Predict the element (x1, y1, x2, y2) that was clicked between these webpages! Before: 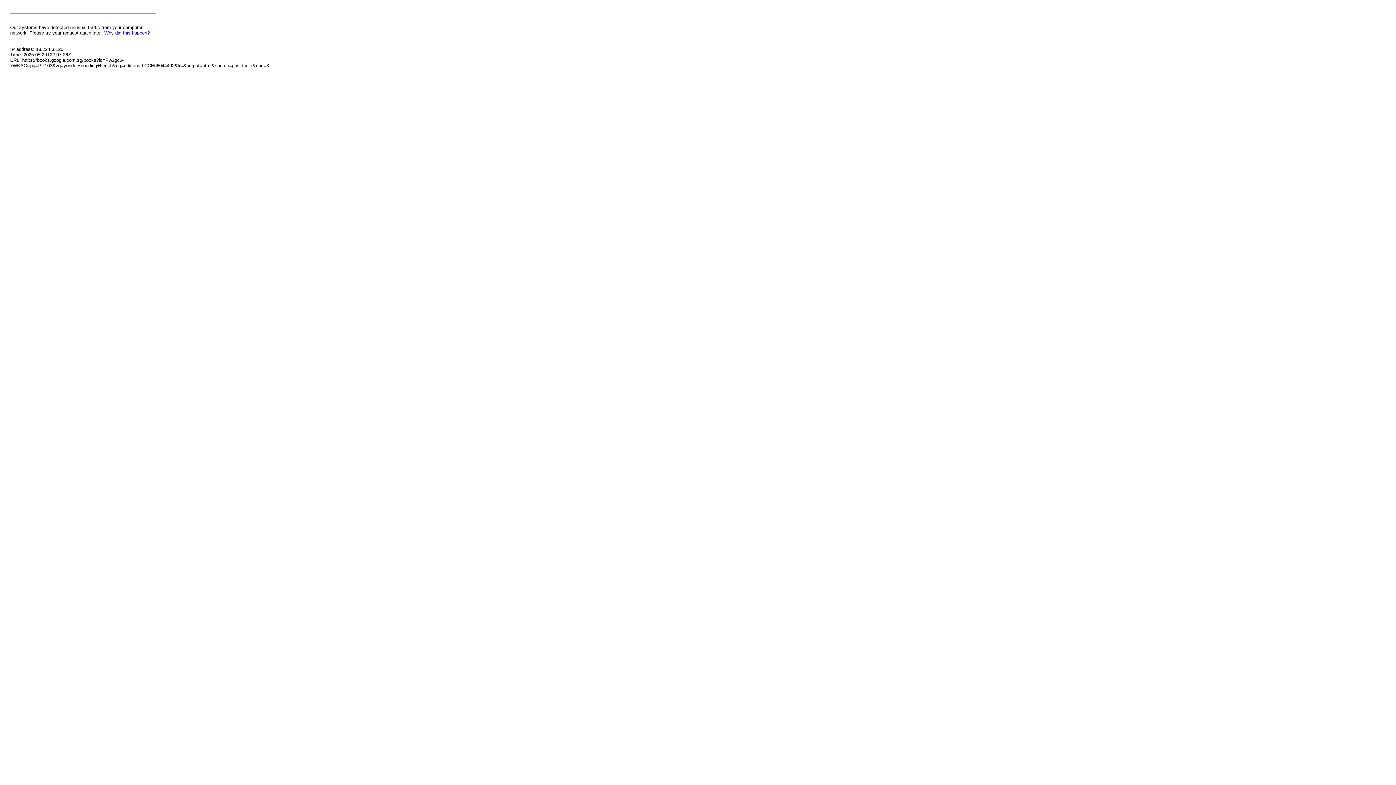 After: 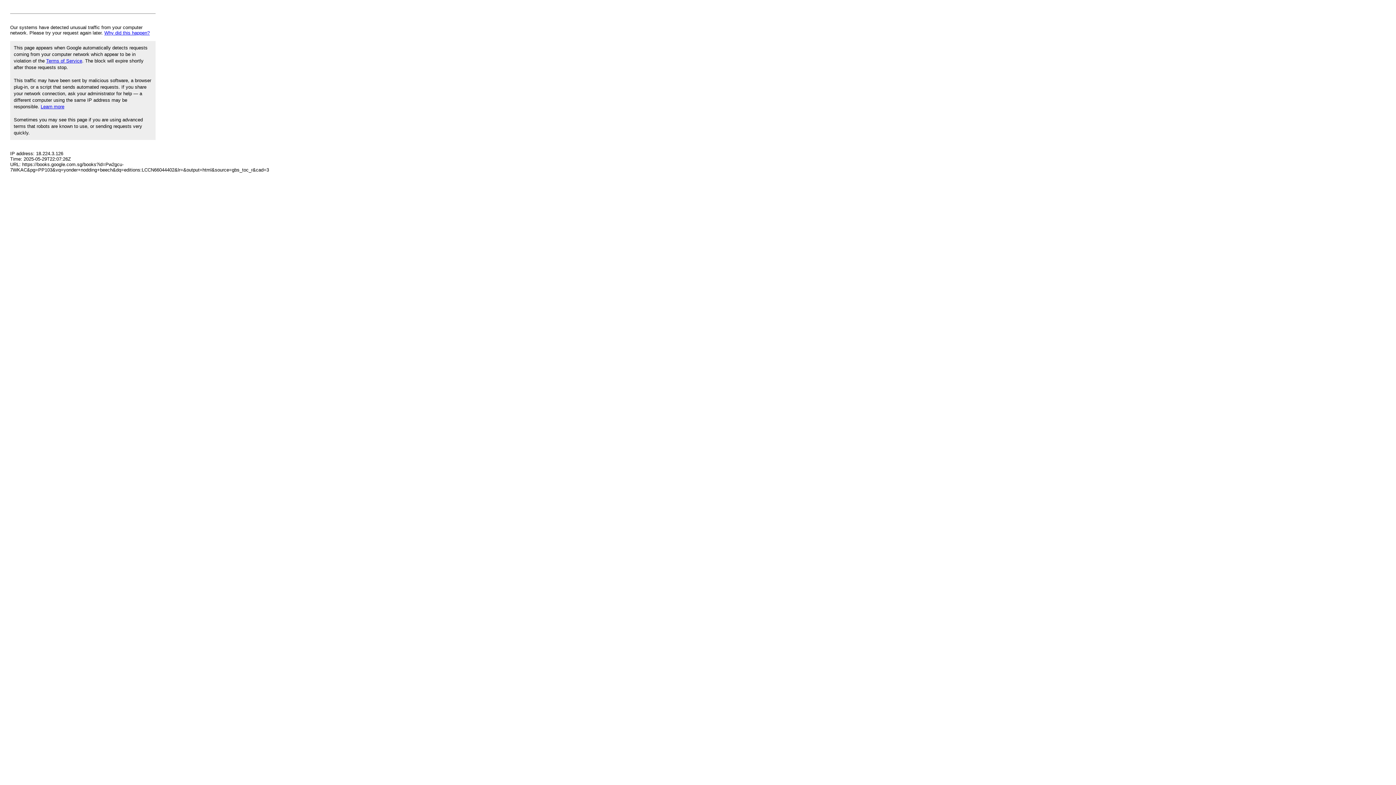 Action: bbox: (104, 30, 149, 35) label: Why did this happen?